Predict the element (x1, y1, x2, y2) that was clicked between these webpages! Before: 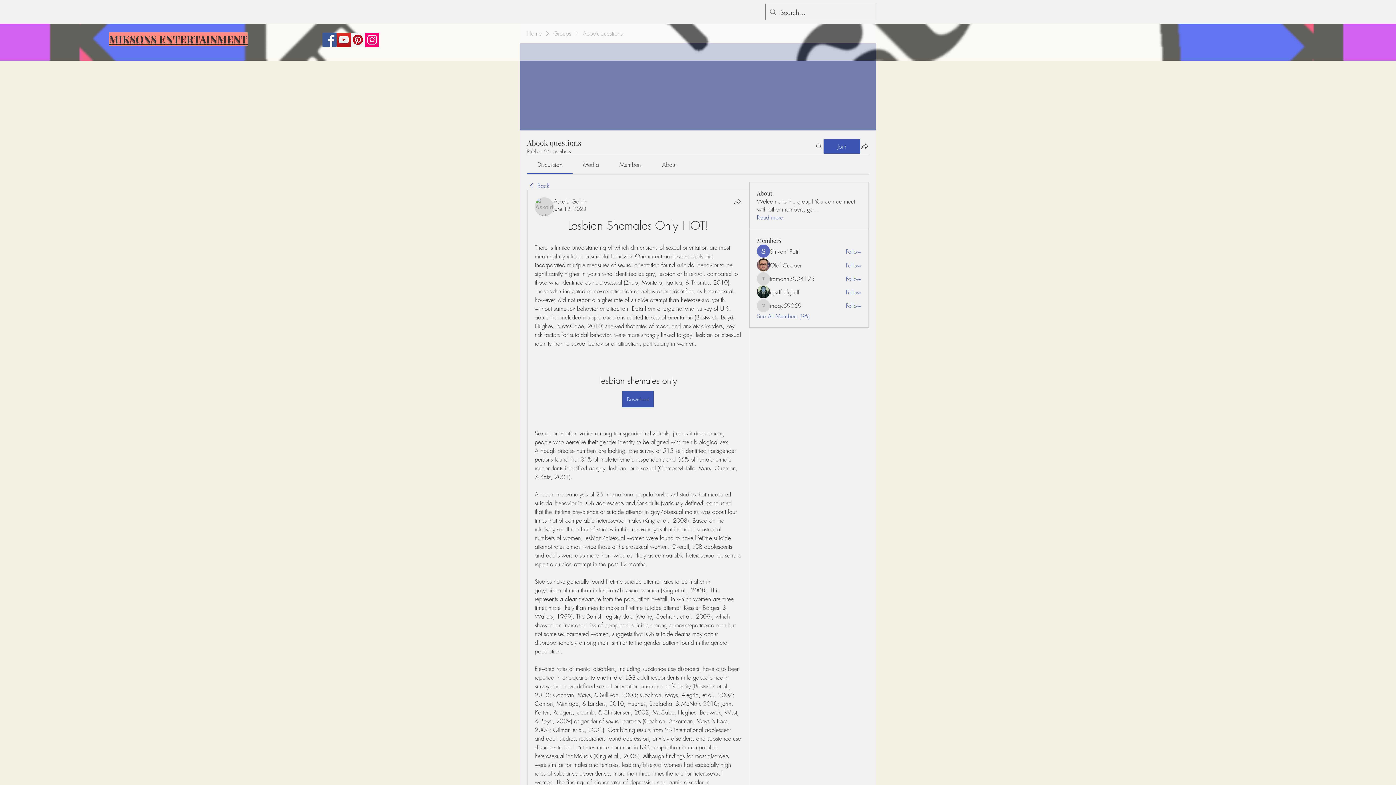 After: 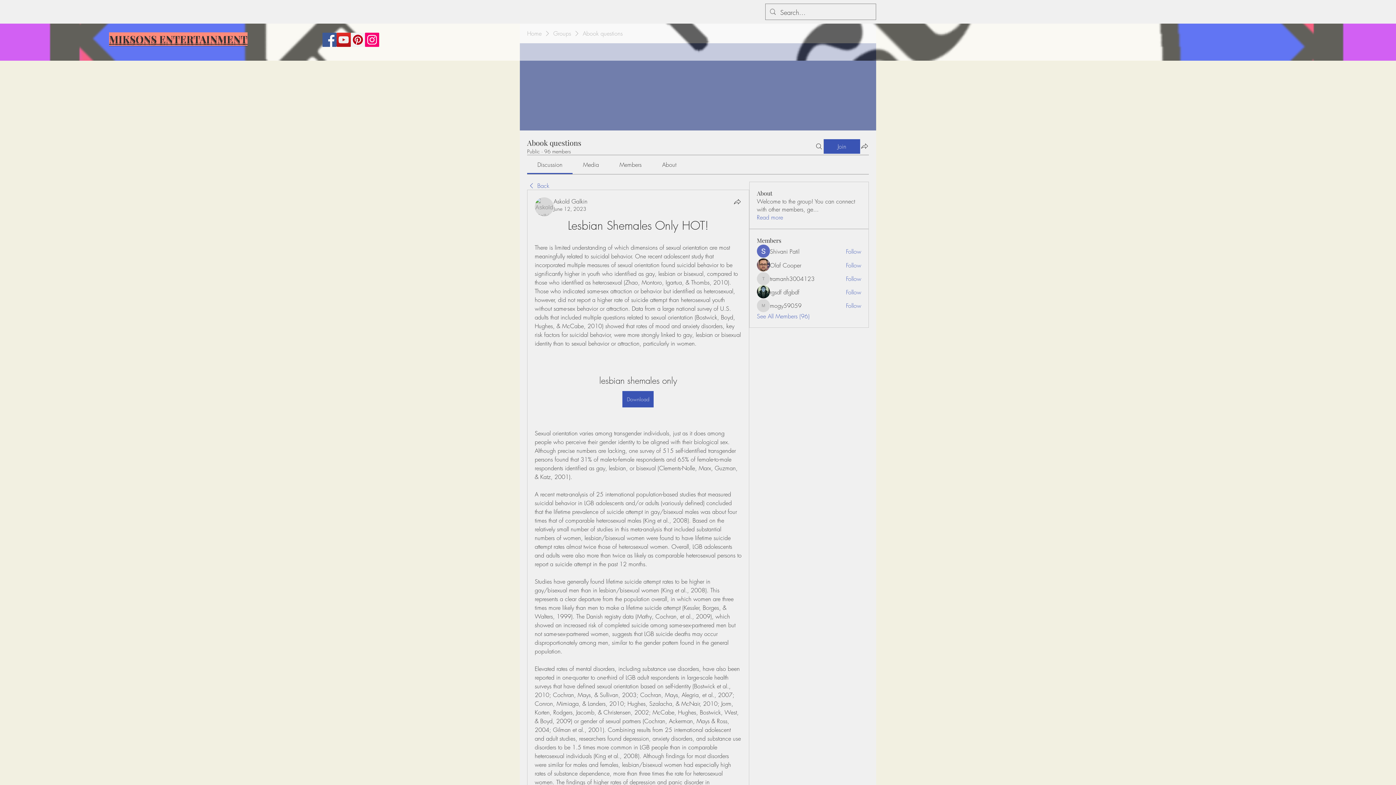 Action: label: About bbox: (662, 160, 676, 168)